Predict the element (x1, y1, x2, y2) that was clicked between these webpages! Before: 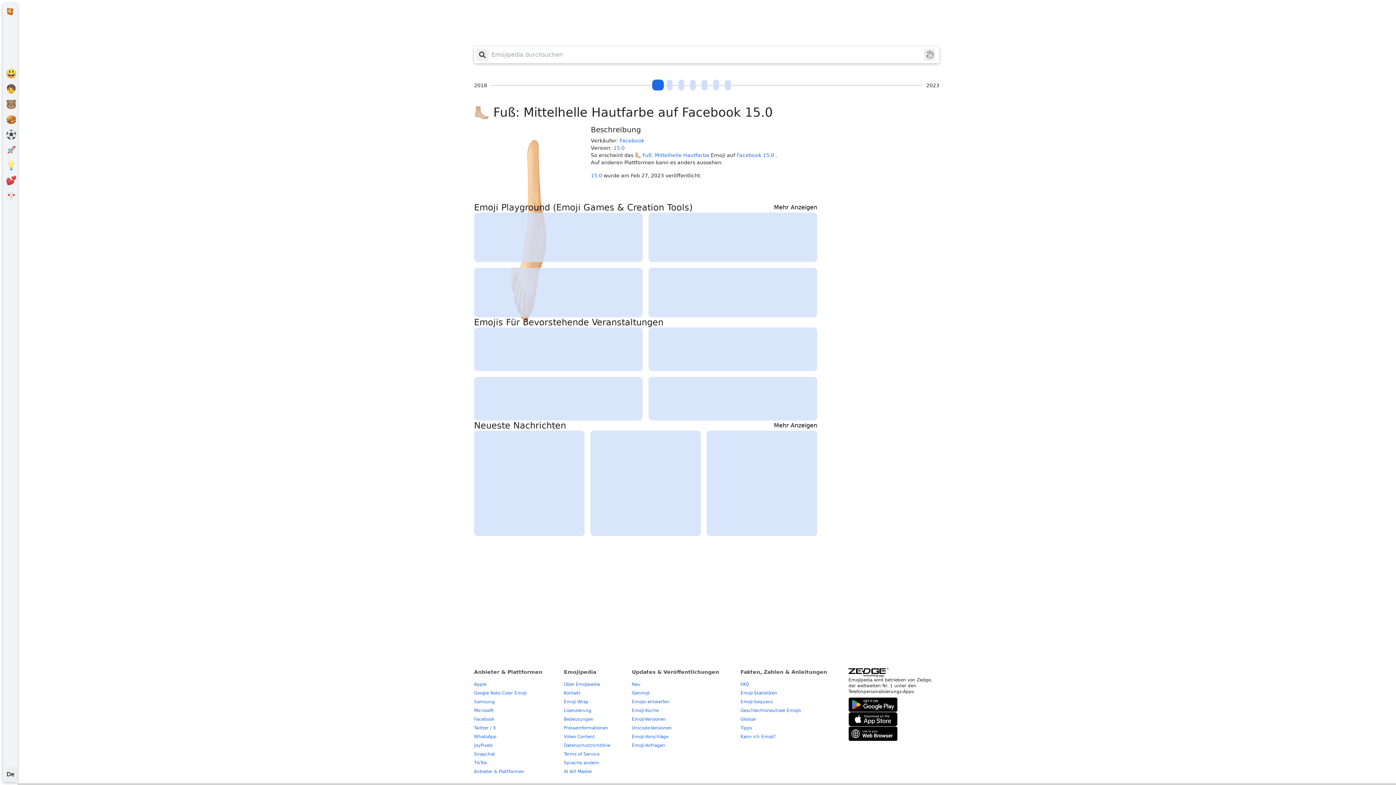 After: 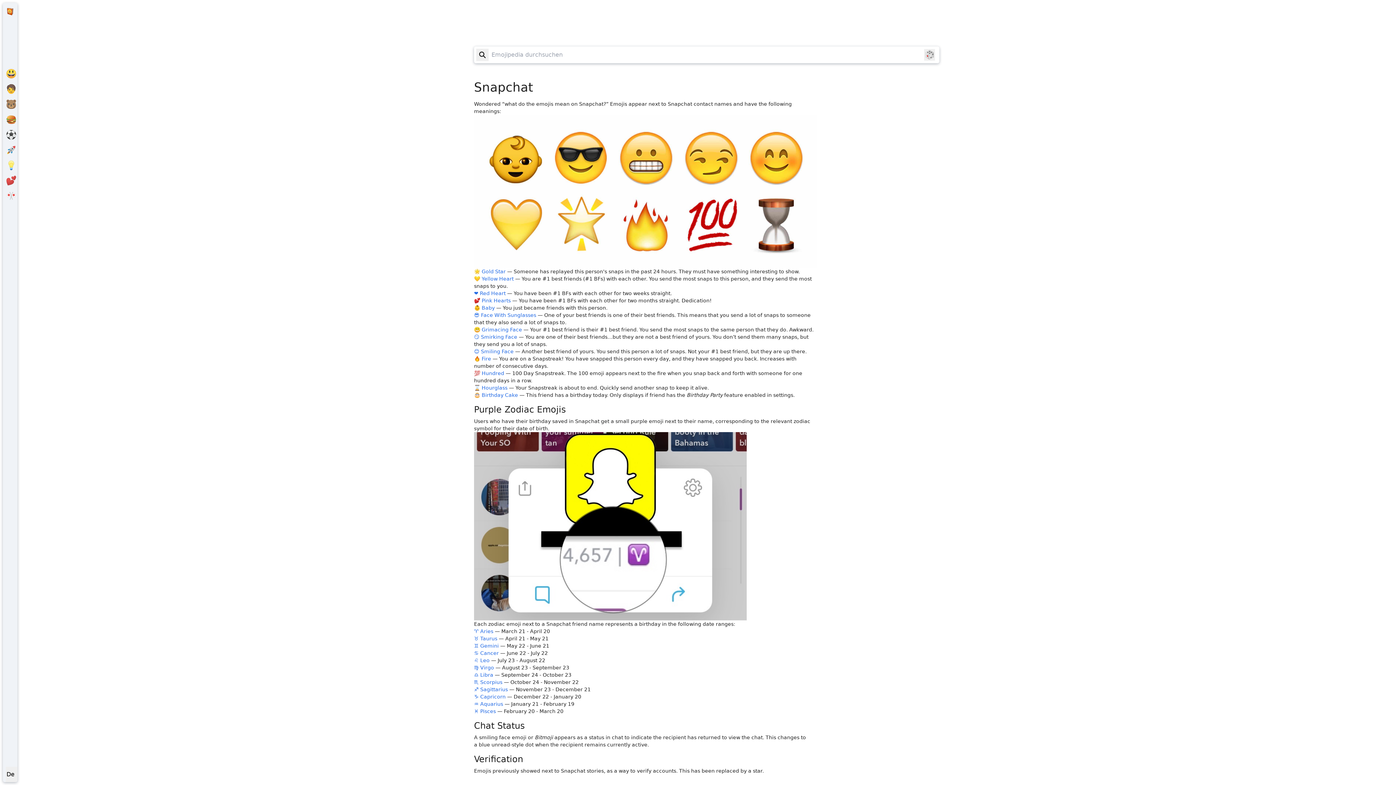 Action: label: Snapchat bbox: (474, 752, 495, 757)